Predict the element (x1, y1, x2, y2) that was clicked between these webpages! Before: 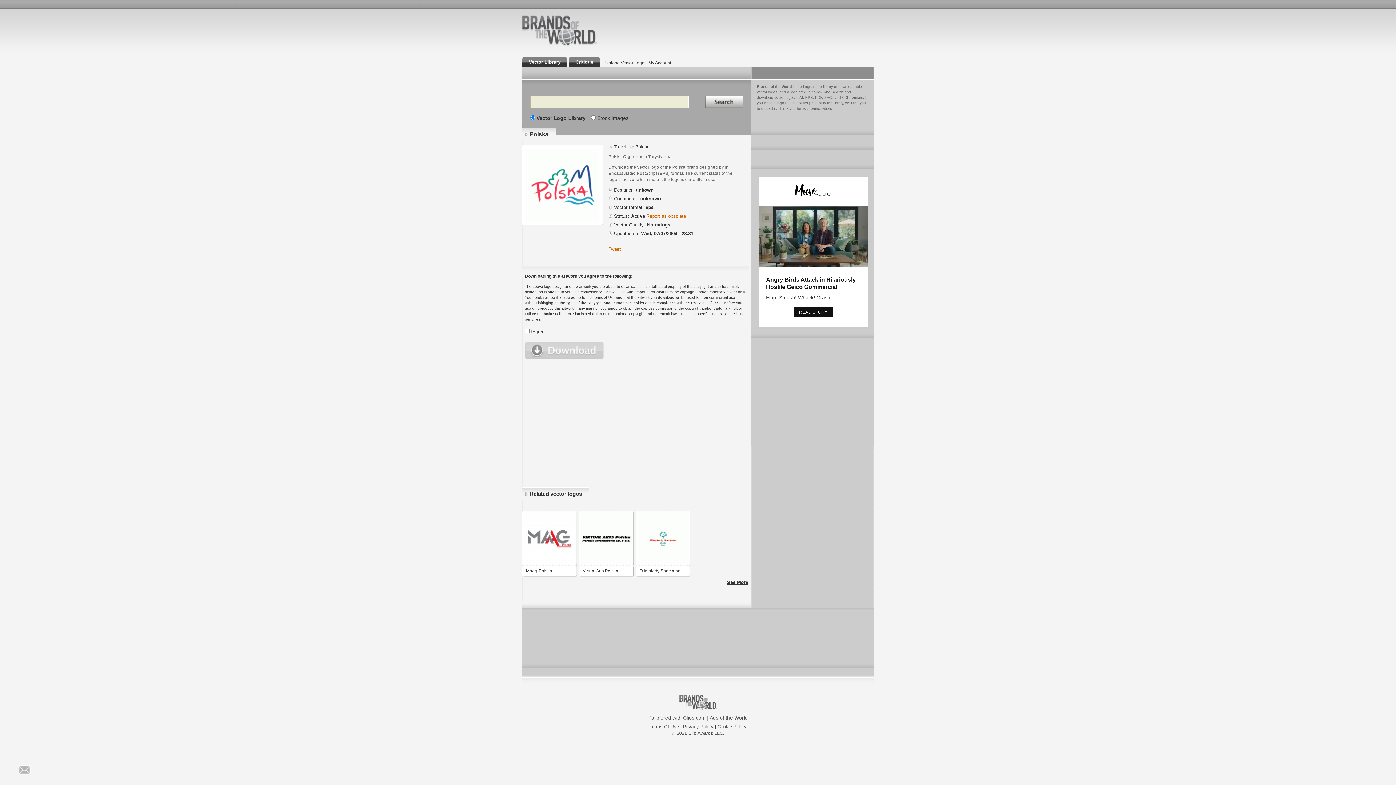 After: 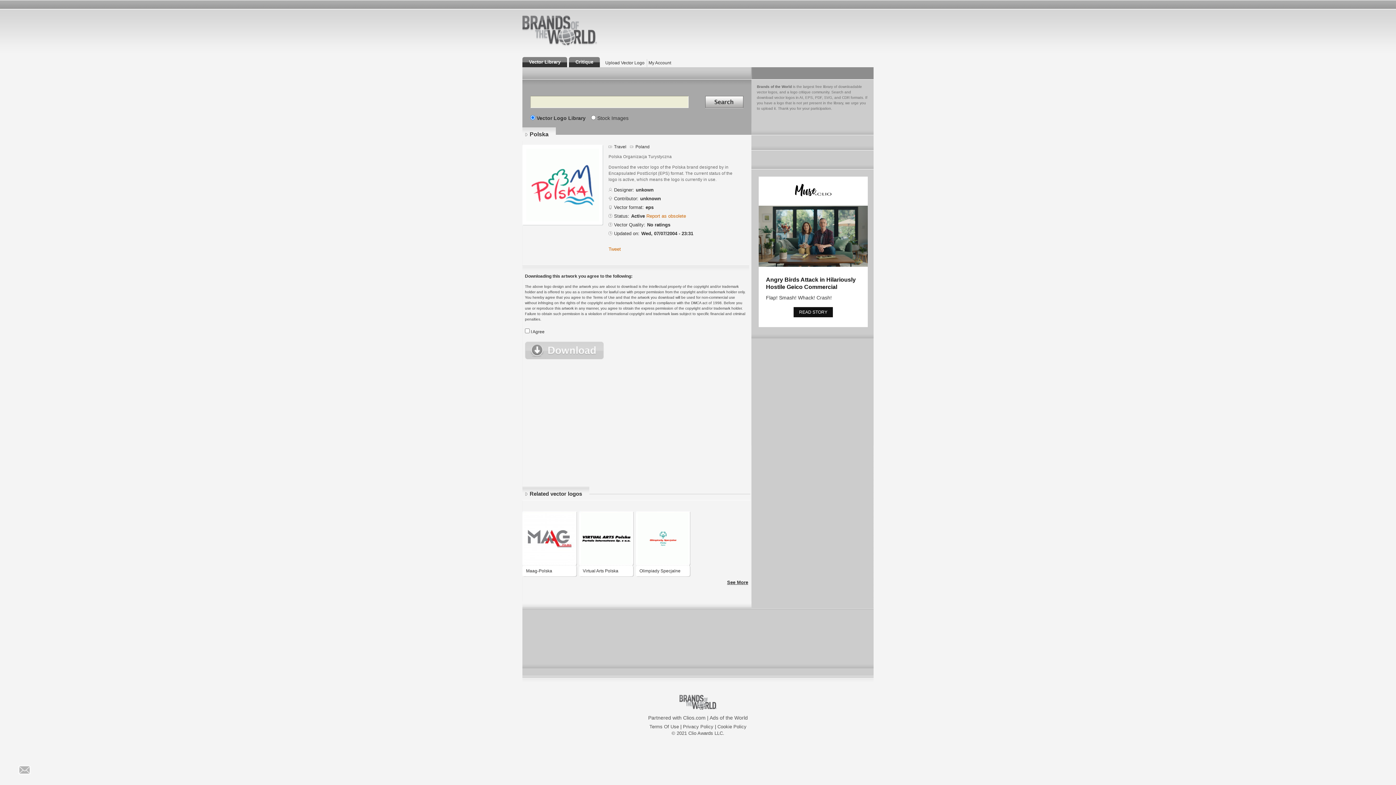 Action: bbox: (758, 262, 868, 268)